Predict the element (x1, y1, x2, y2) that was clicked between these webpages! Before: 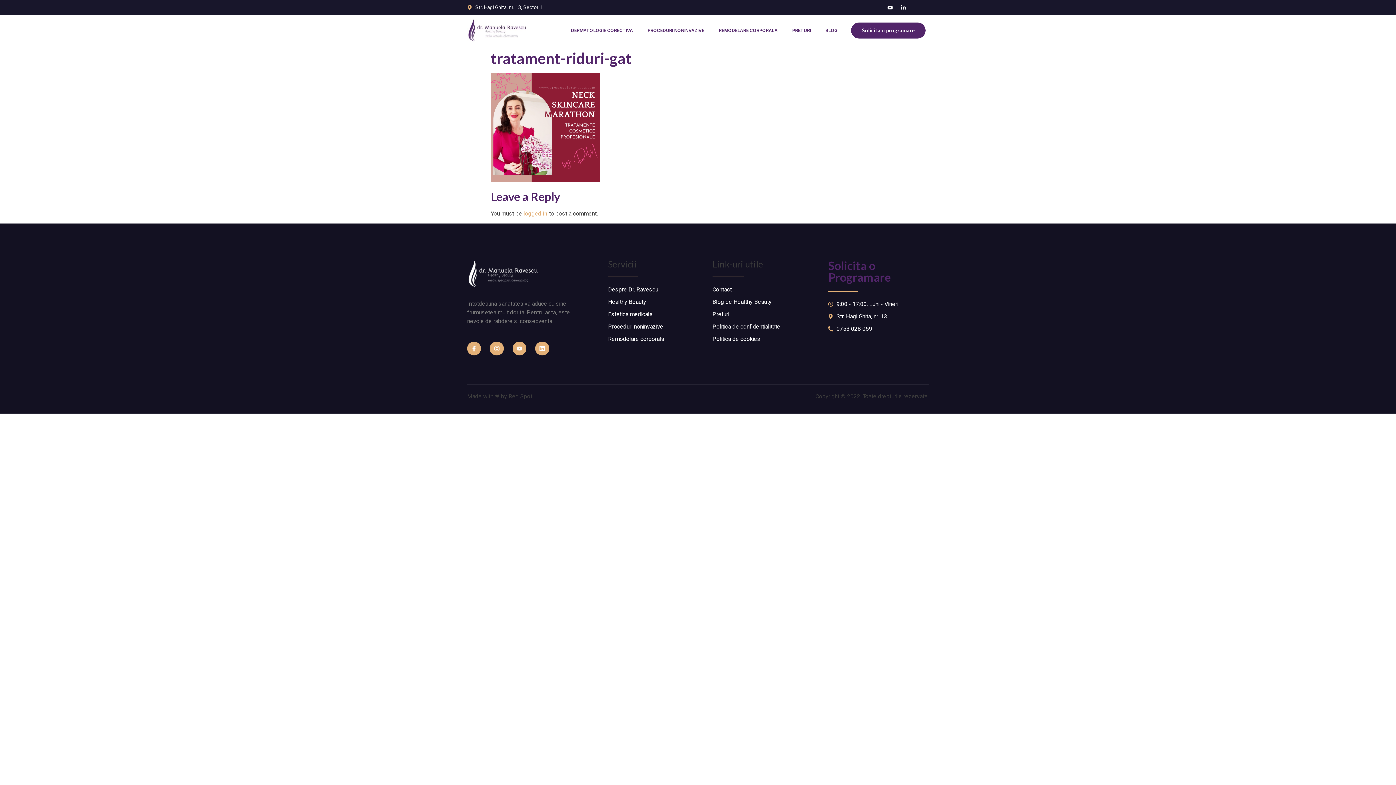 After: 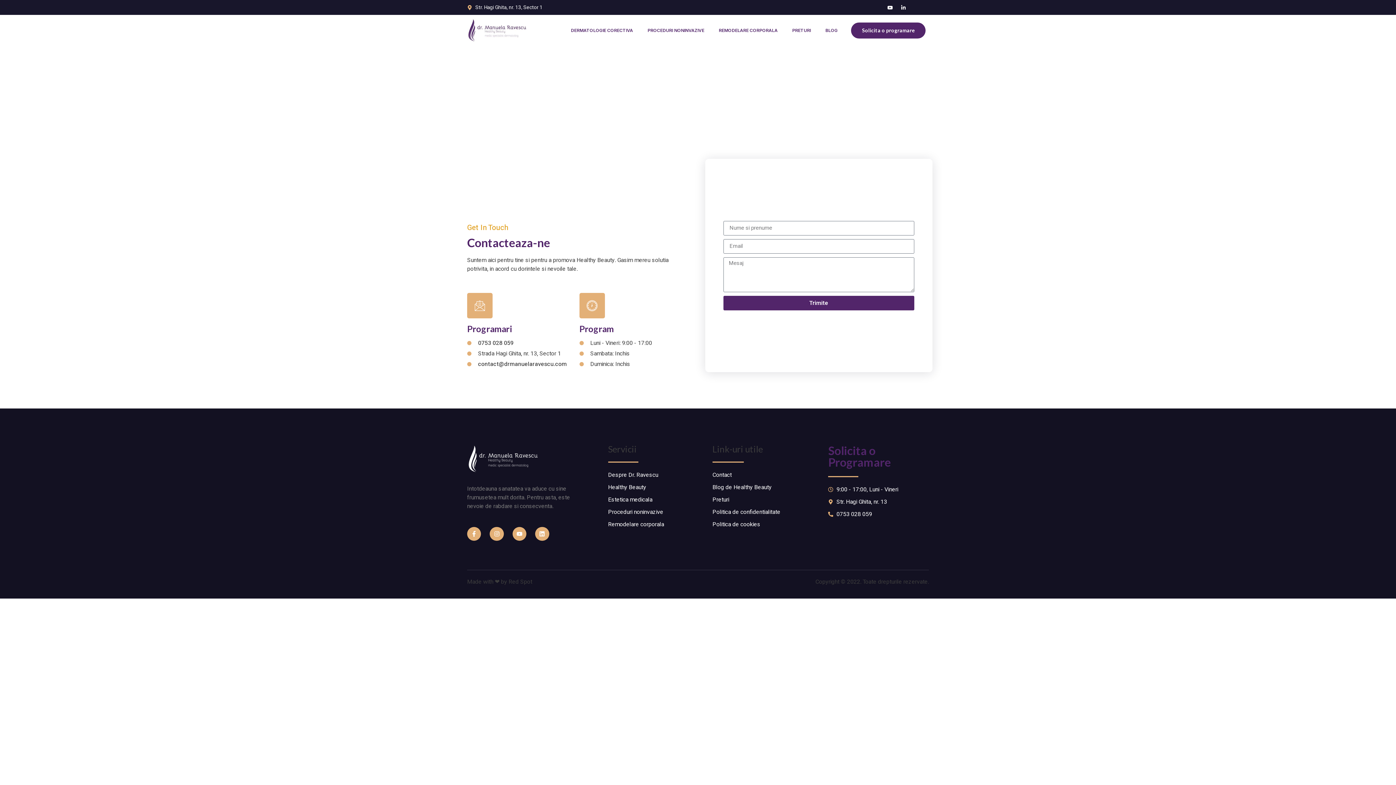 Action: bbox: (712, 285, 817, 294) label: Contact